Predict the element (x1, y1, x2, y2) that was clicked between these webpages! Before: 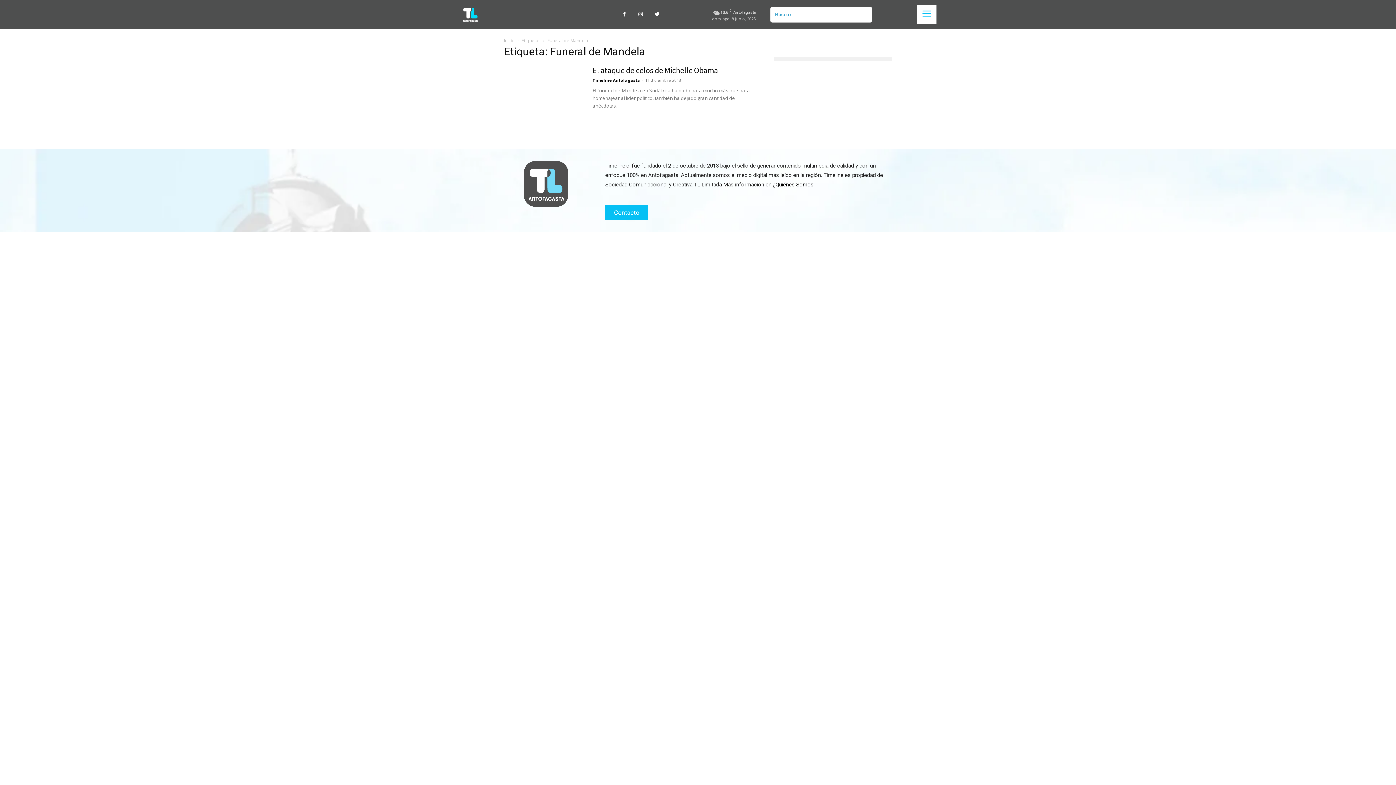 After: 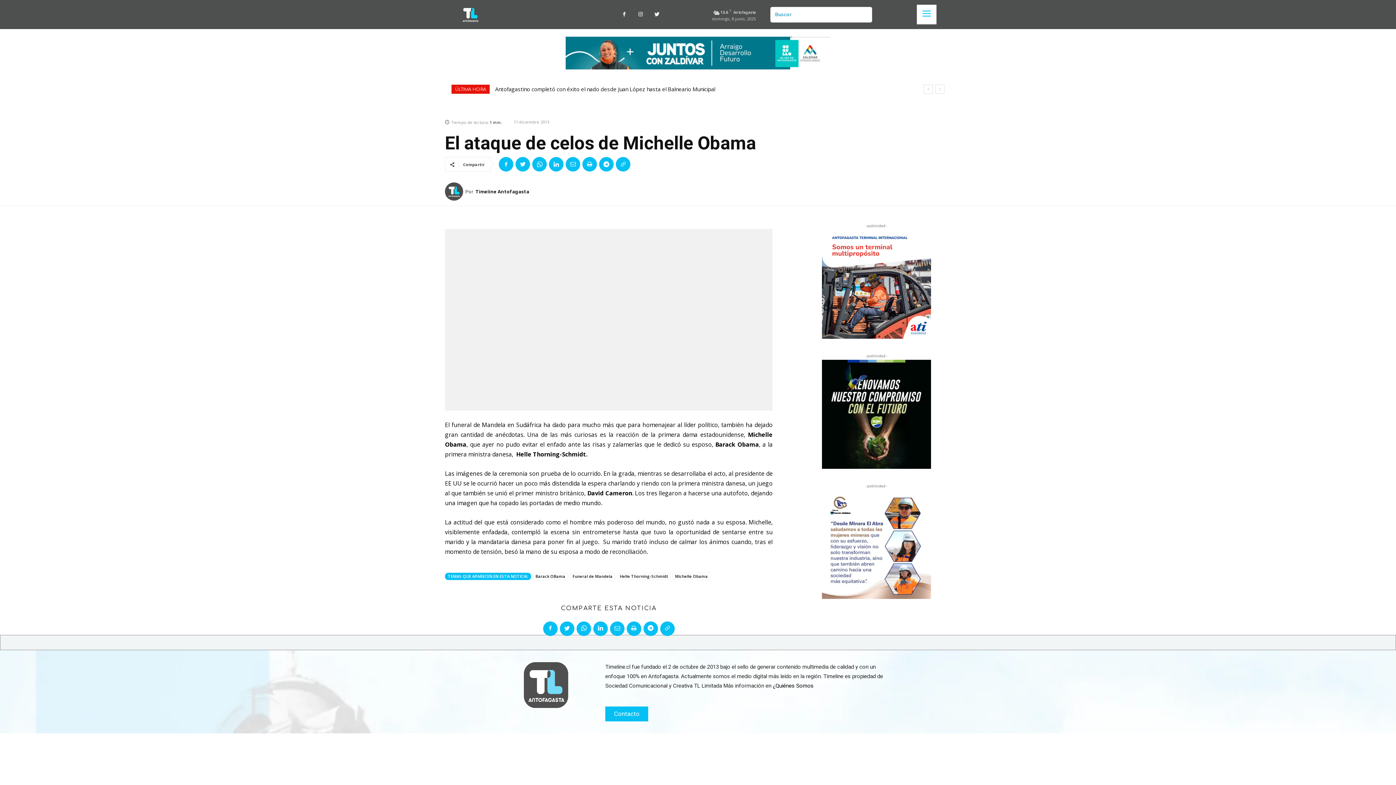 Action: label: El ataque de celos de Michelle Obama bbox: (592, 64, 718, 76)